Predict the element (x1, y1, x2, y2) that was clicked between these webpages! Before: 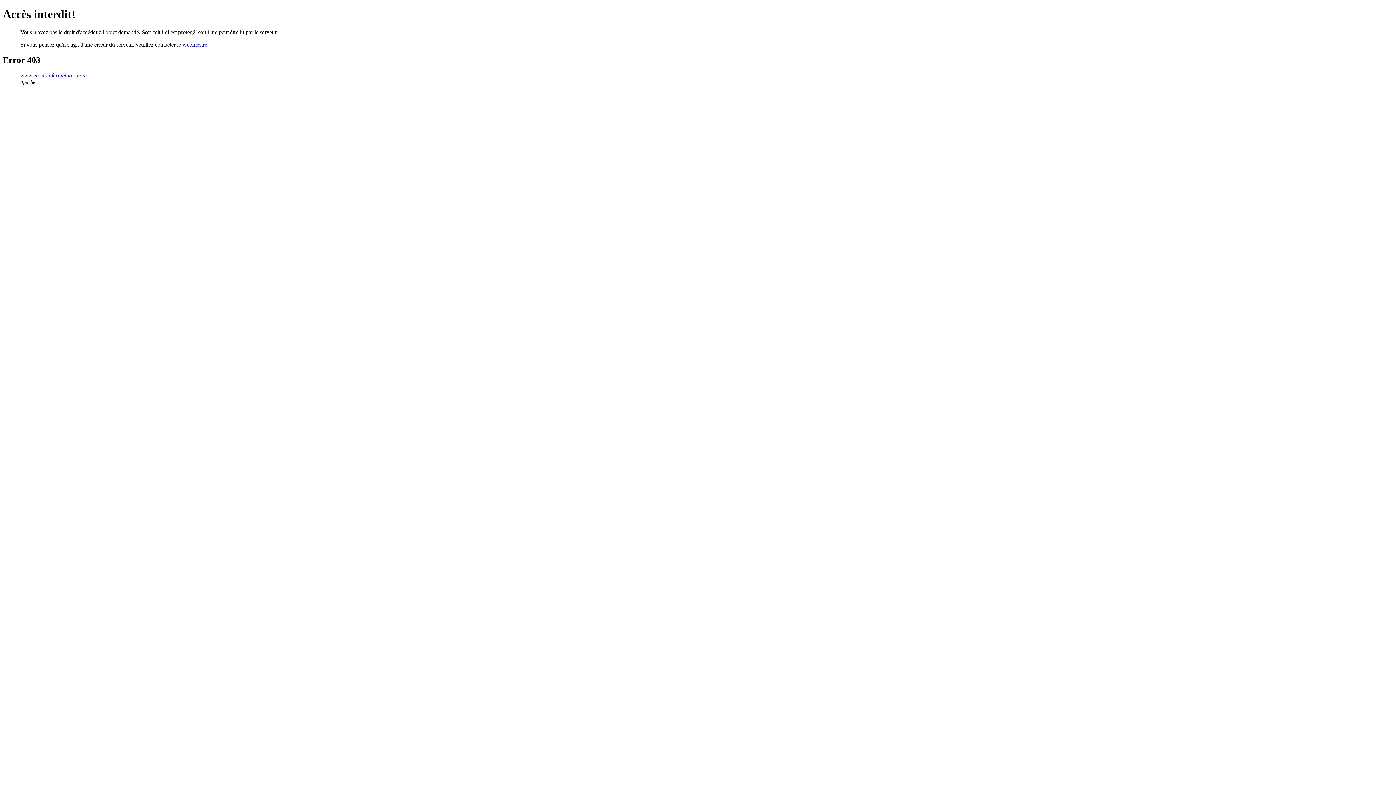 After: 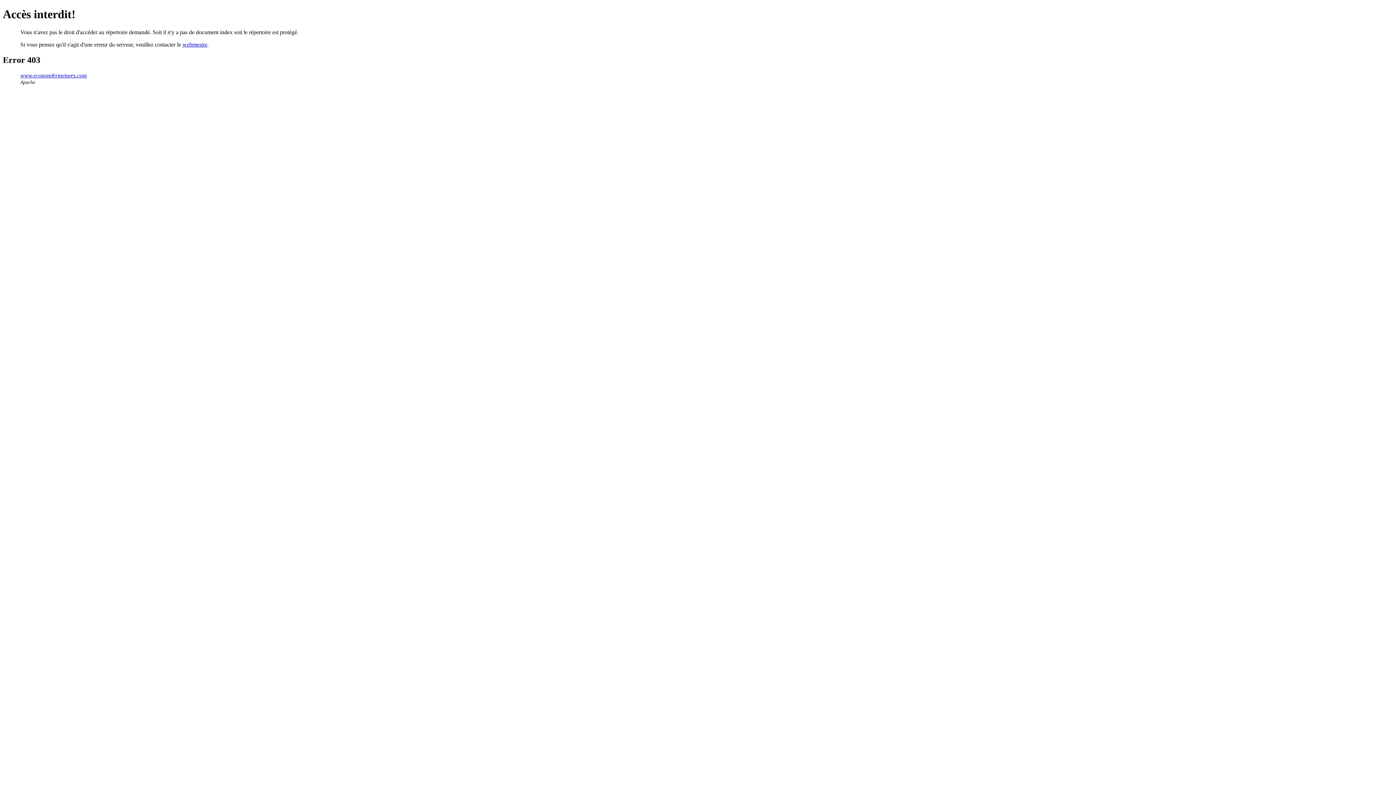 Action: bbox: (20, 72, 86, 78) label: www.economfermetures.com